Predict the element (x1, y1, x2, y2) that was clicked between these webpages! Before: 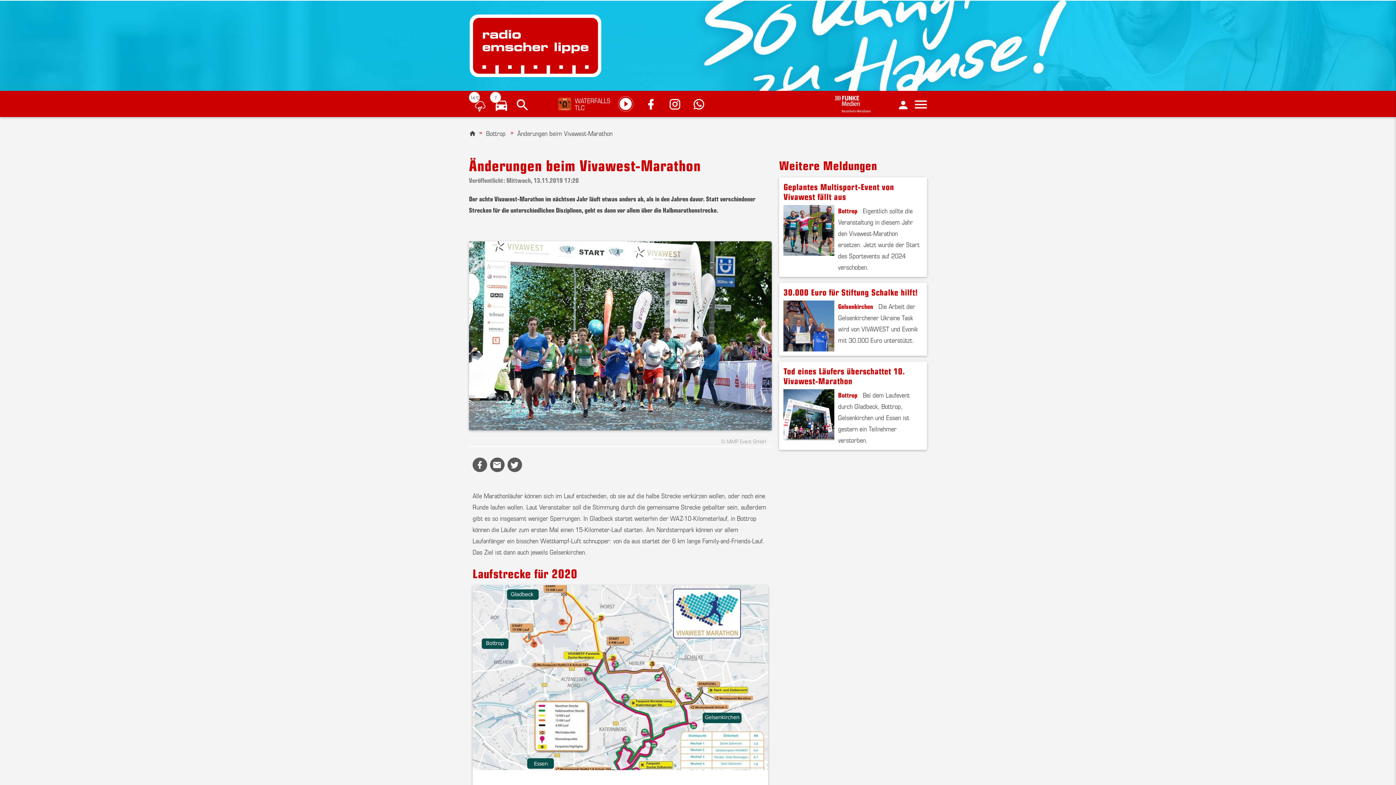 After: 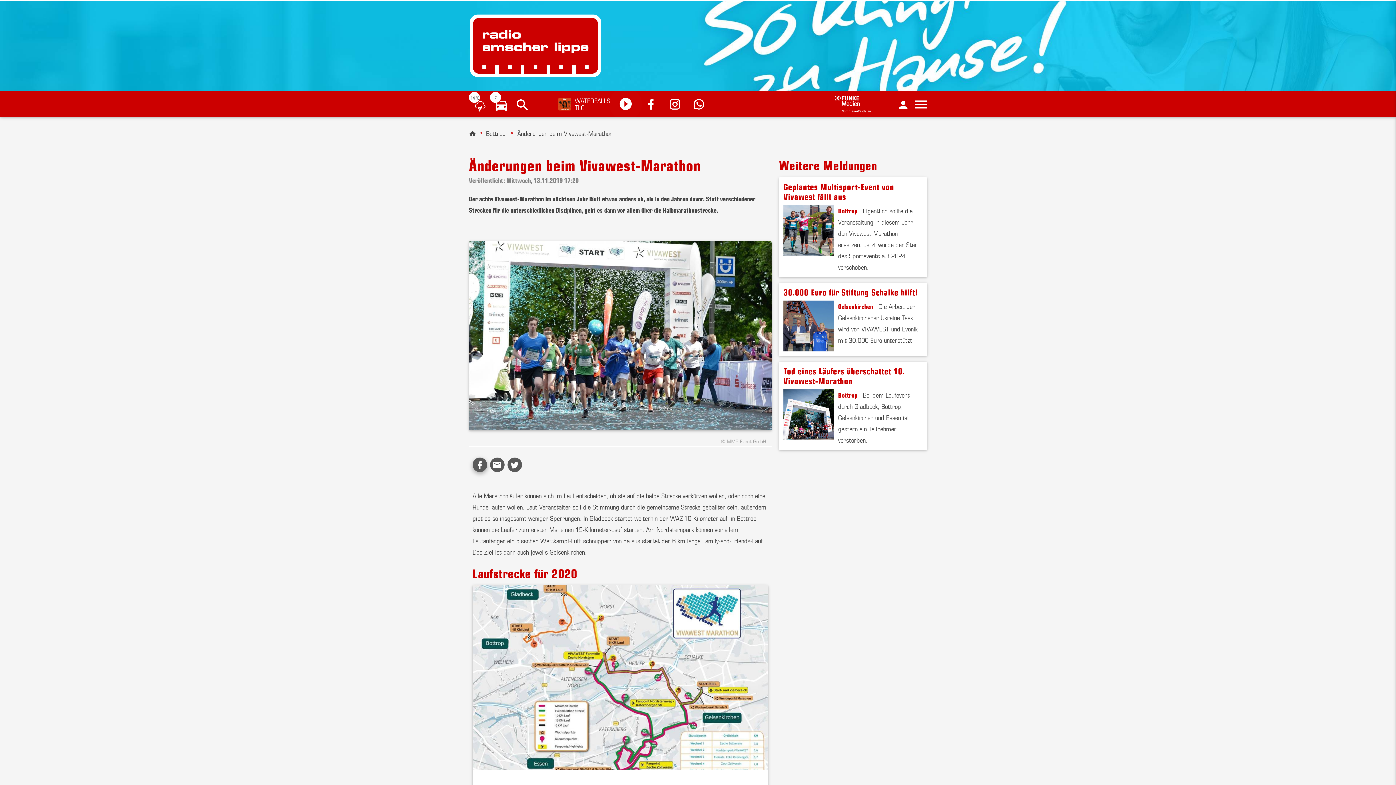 Action: bbox: (472, 457, 487, 472)